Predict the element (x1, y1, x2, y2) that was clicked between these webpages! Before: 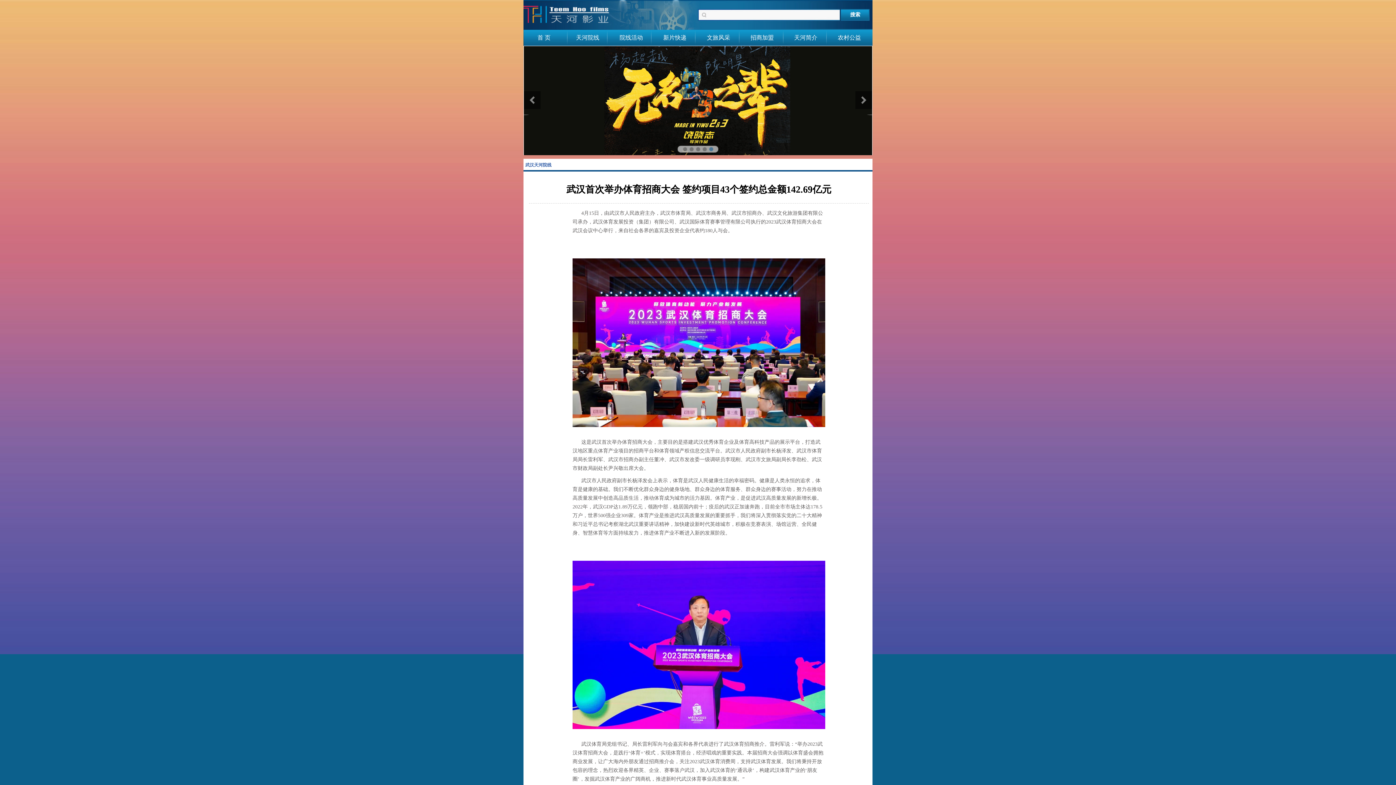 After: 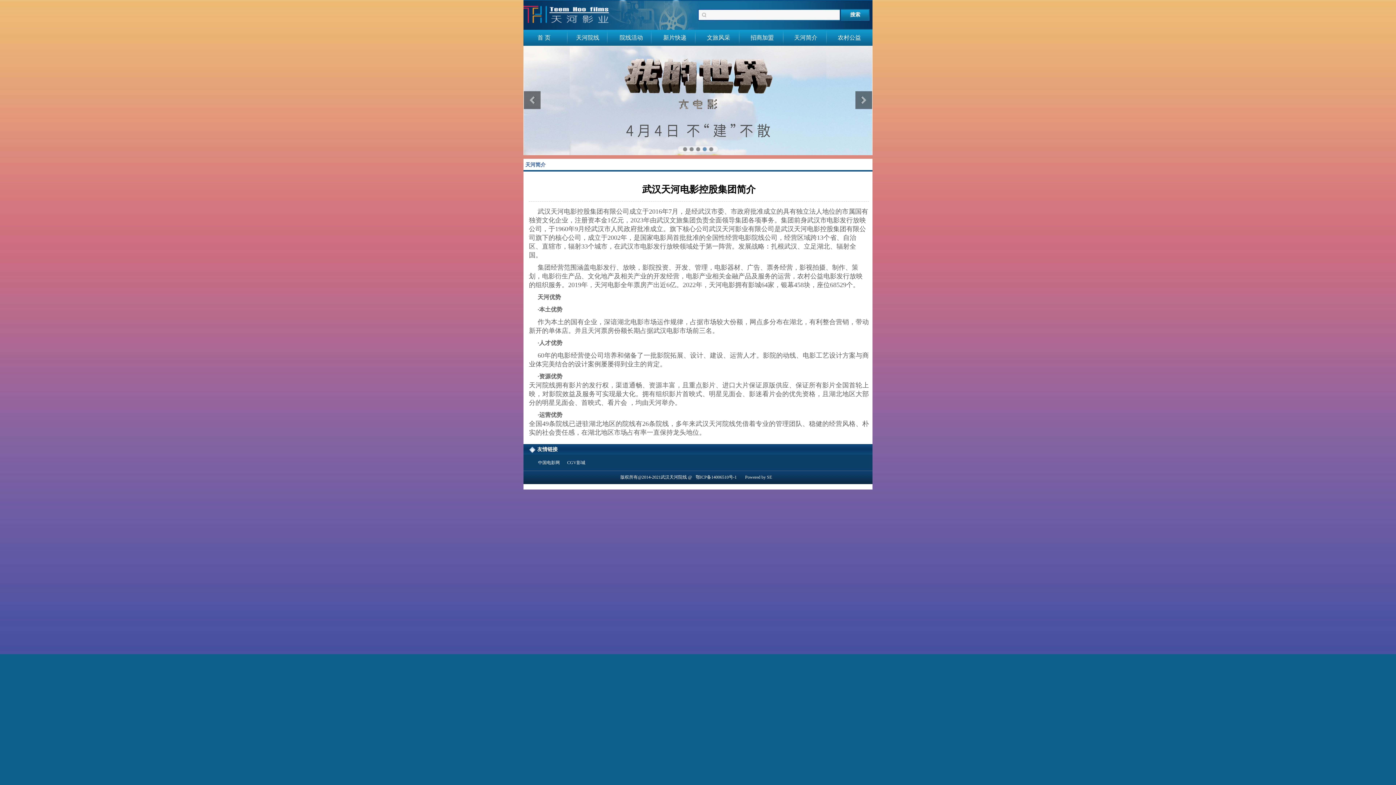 Action: bbox: (785, 29, 826, 45) label: 天河简介